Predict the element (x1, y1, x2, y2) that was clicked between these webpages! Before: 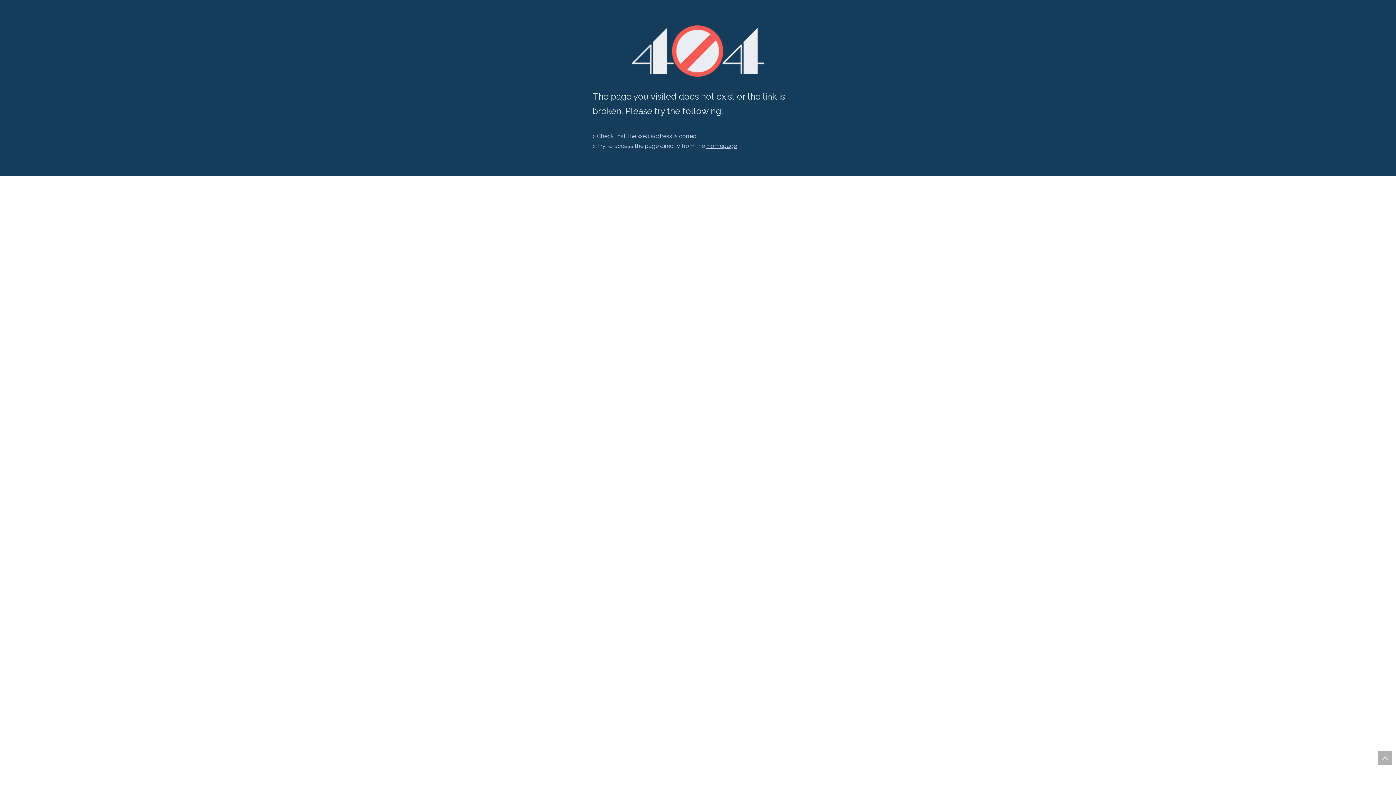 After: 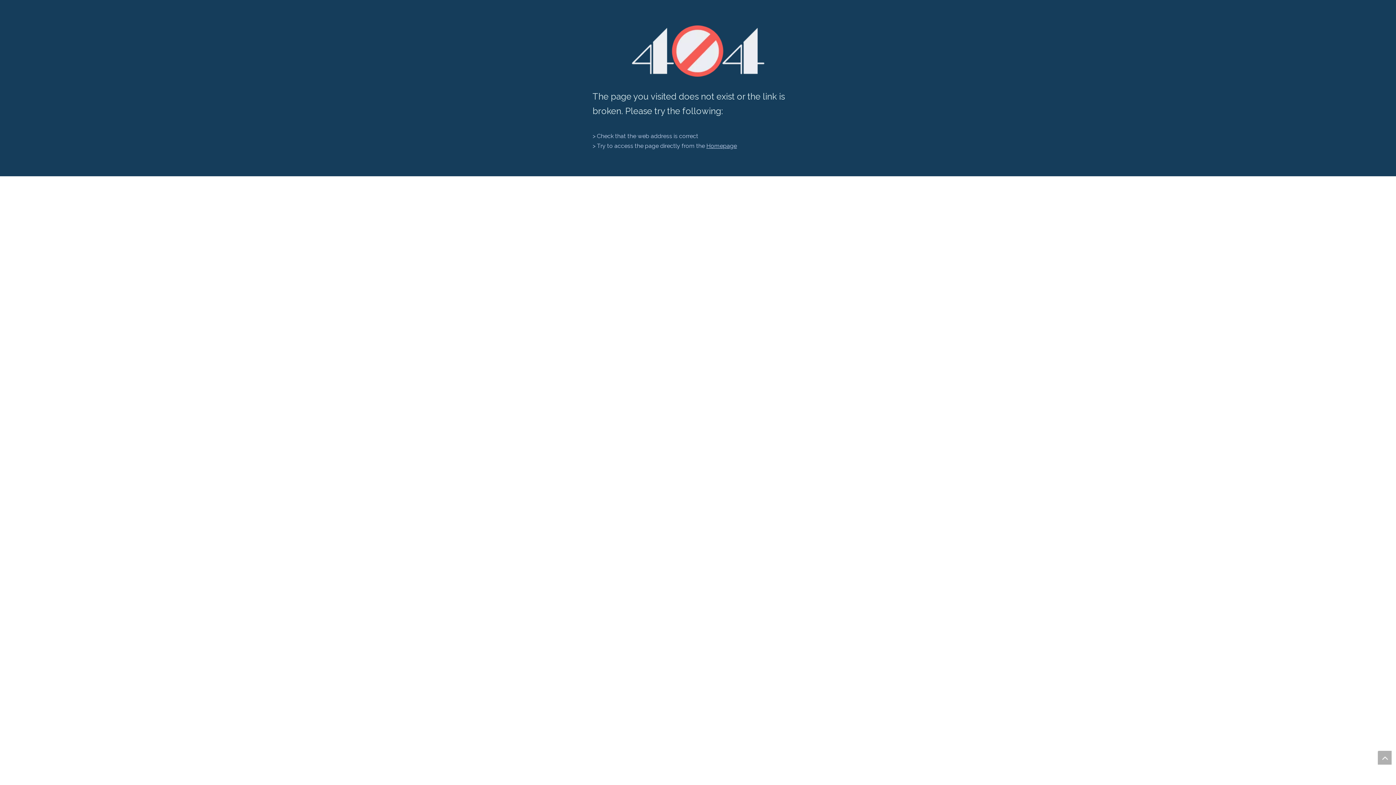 Action: bbox: (631, 25, 764, 76) label: 404